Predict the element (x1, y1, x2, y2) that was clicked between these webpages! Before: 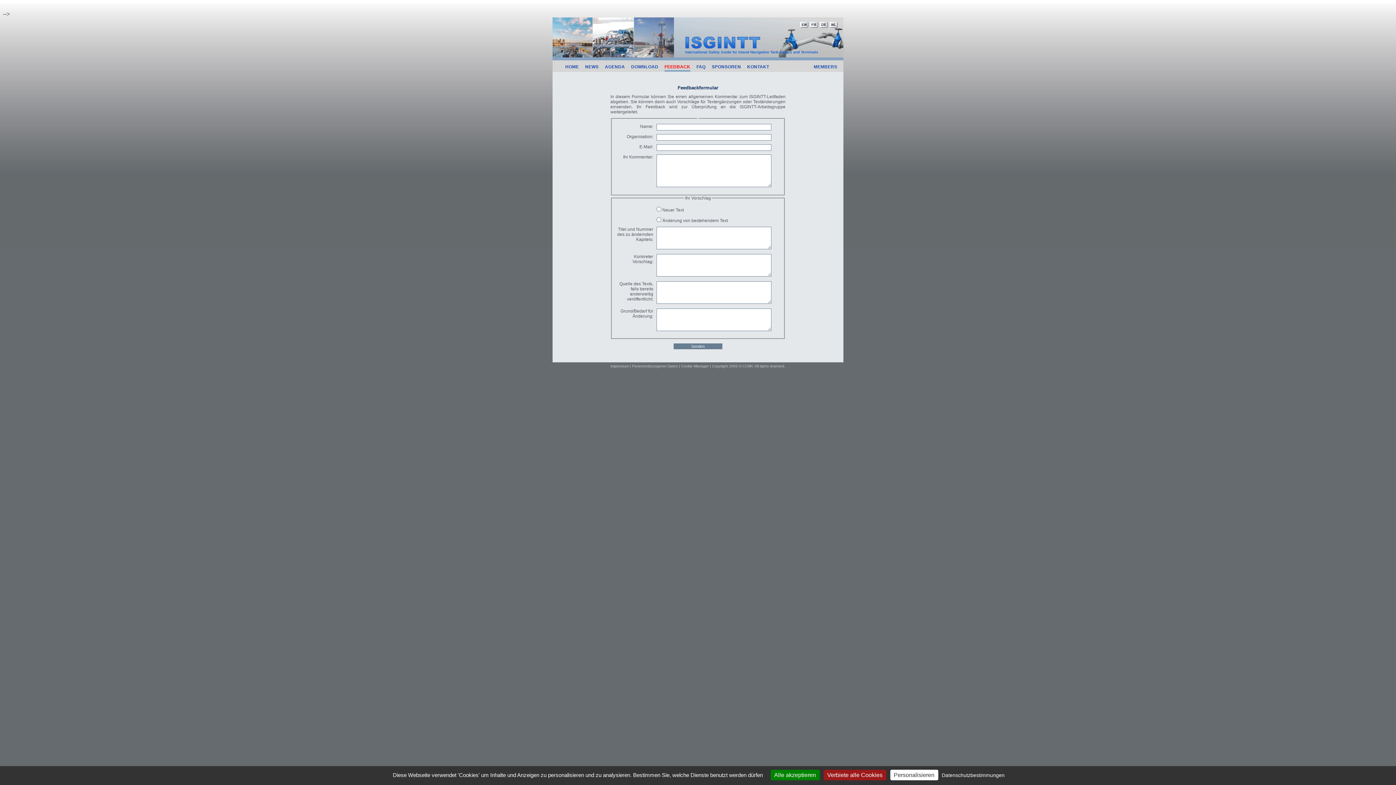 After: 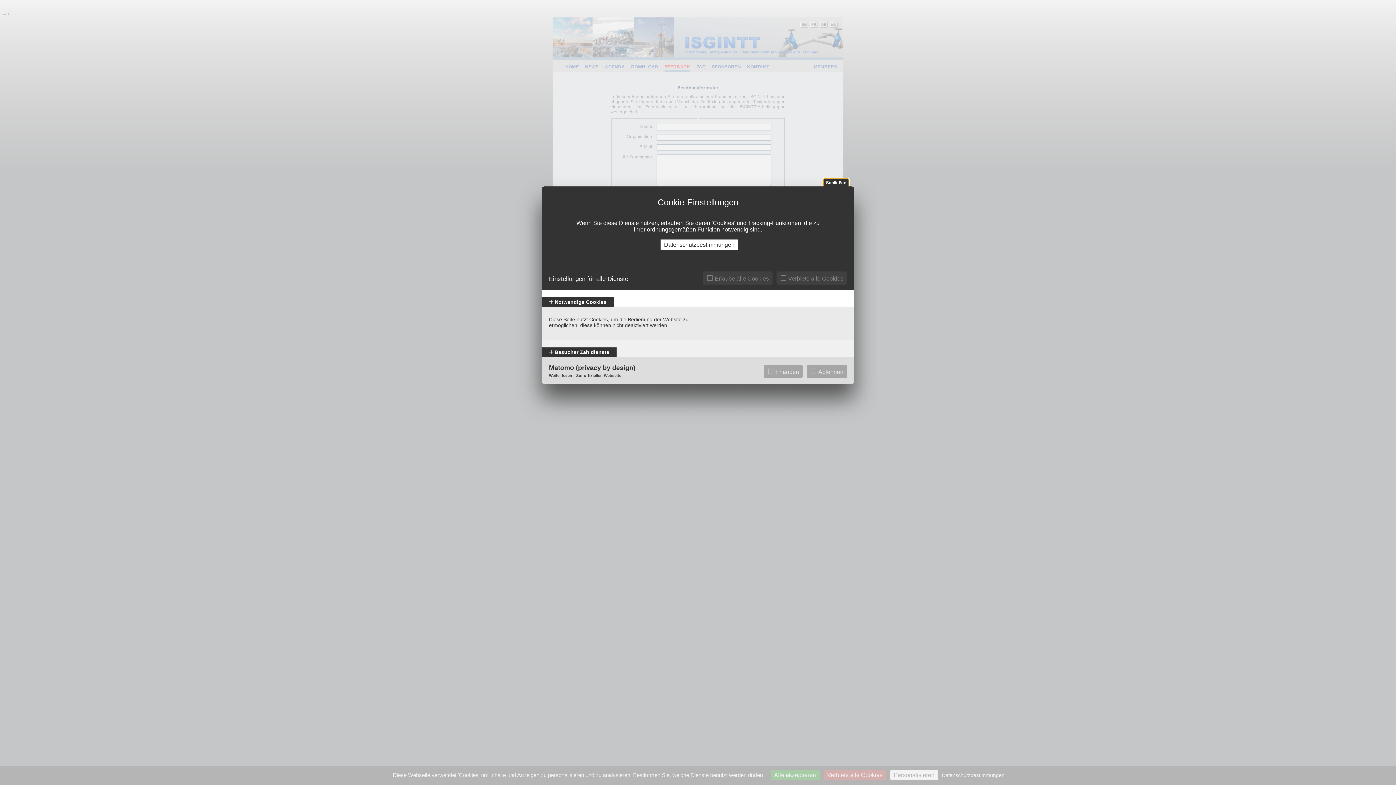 Action: label: Personalisieren (modales Fenster) bbox: (890, 770, 938, 780)